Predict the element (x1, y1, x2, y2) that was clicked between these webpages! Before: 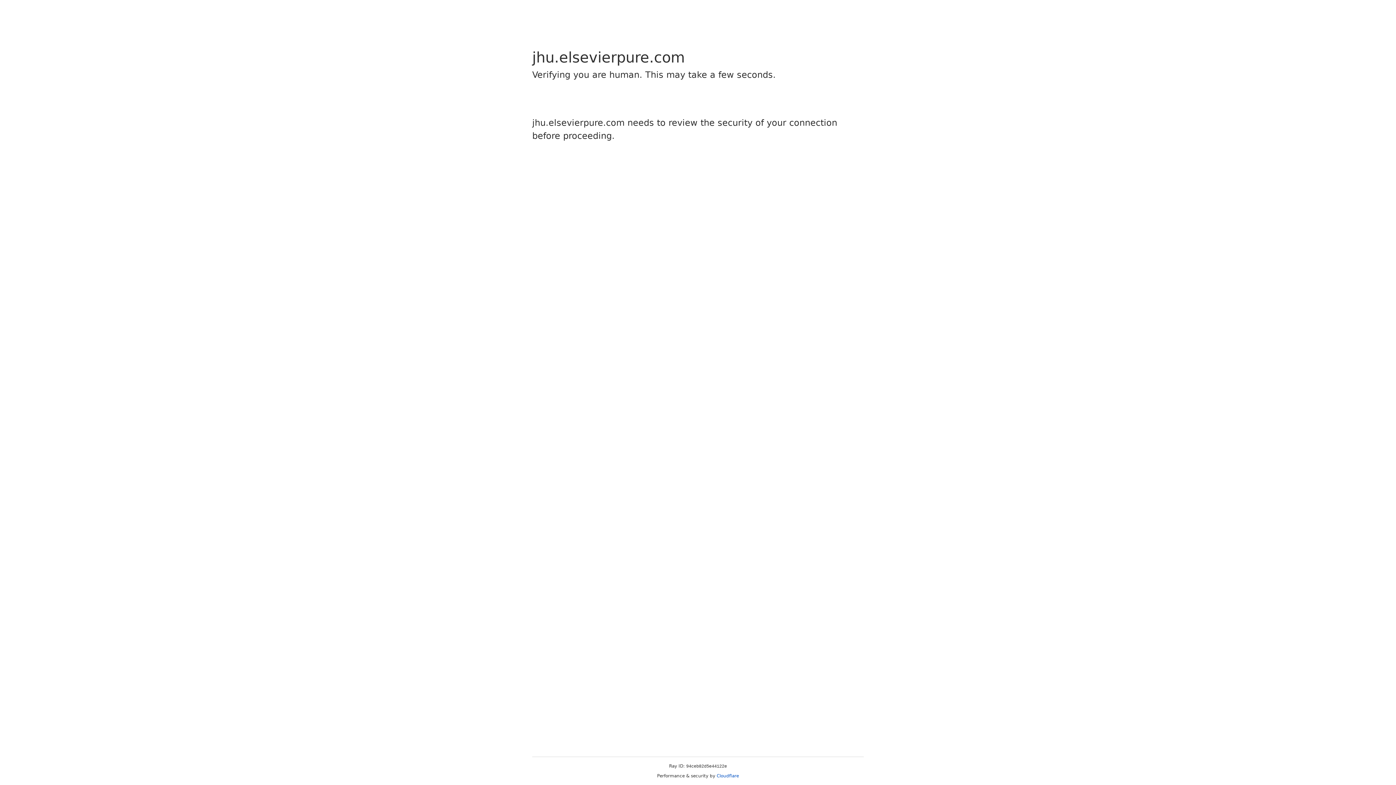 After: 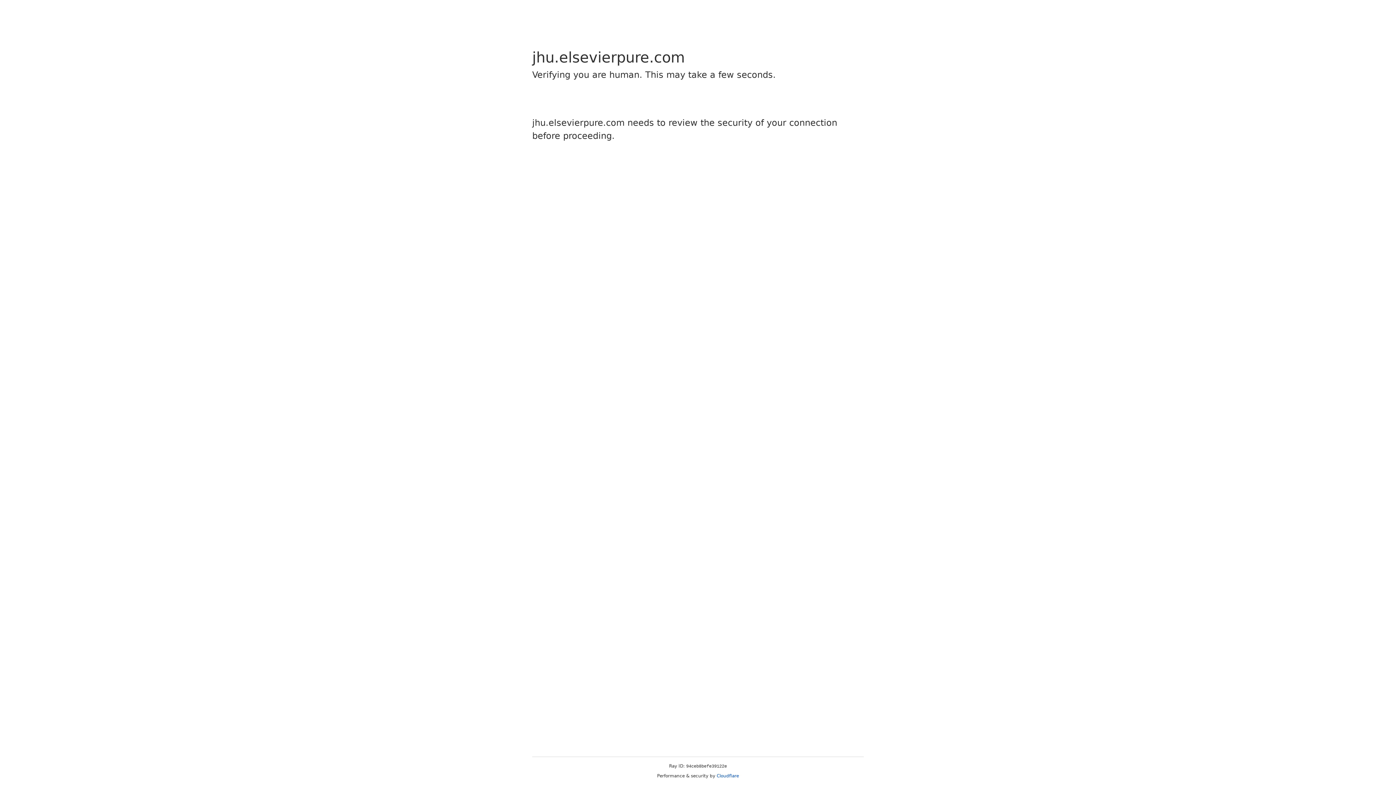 Action: bbox: (716, 773, 739, 778) label: Cloudflare